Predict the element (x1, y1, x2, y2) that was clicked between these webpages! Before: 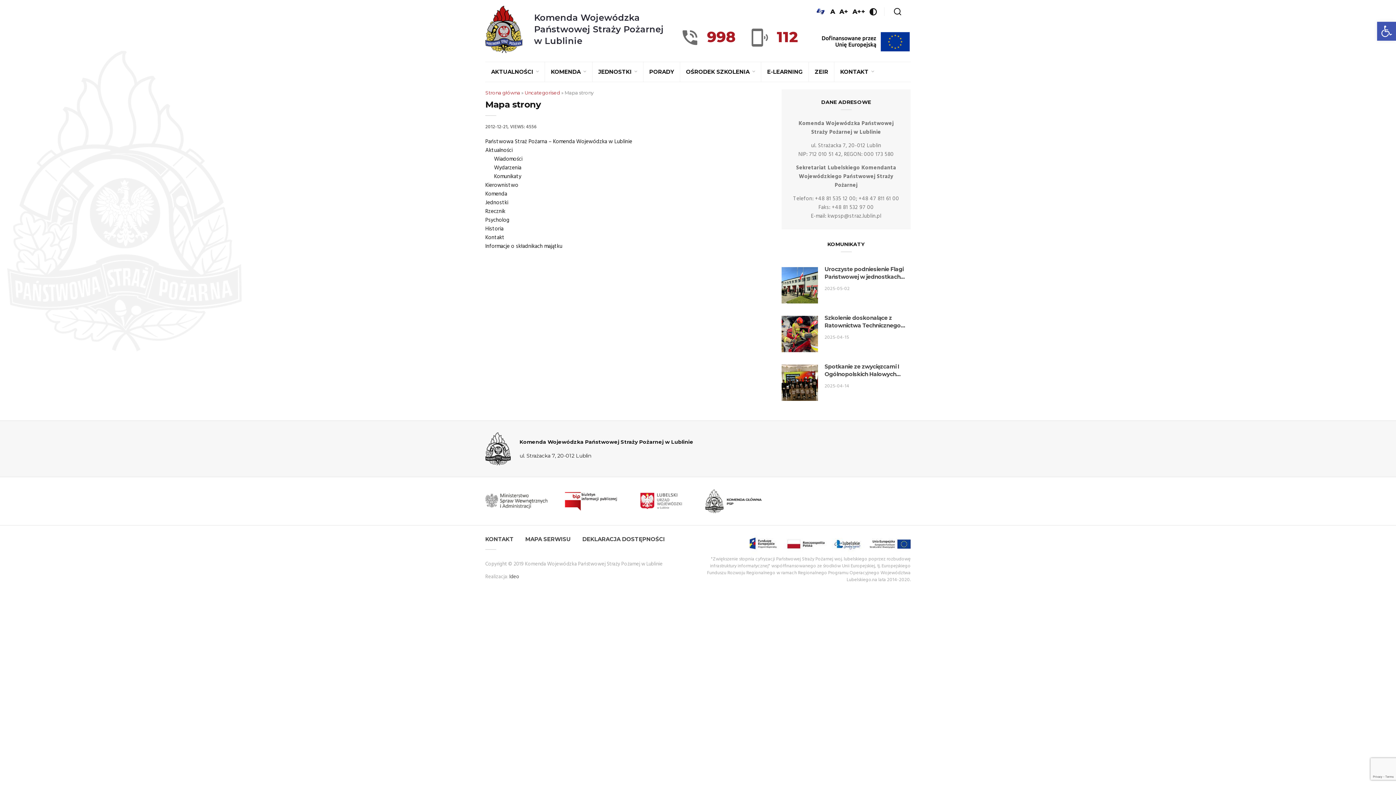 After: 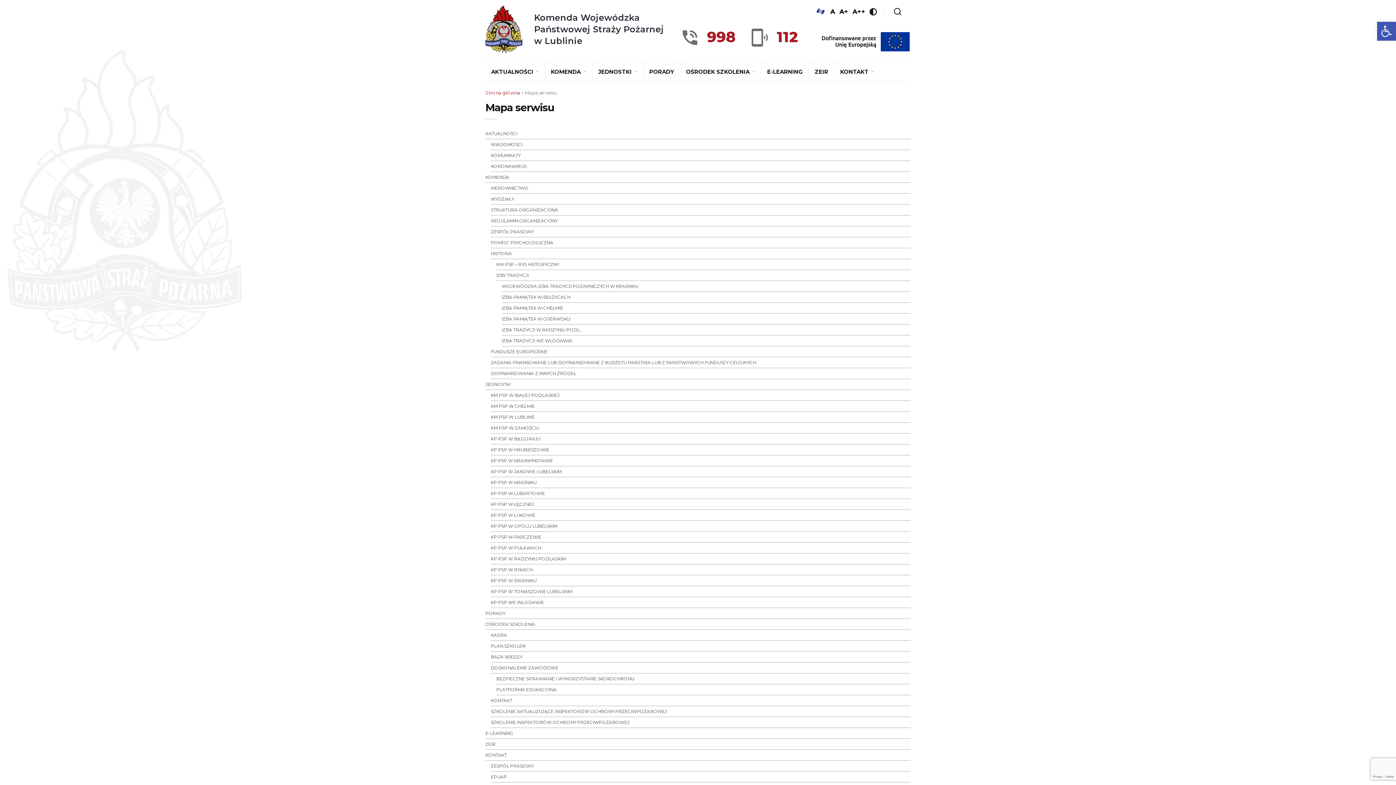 Action: bbox: (525, 536, 570, 542) label: MAPA SERWISU